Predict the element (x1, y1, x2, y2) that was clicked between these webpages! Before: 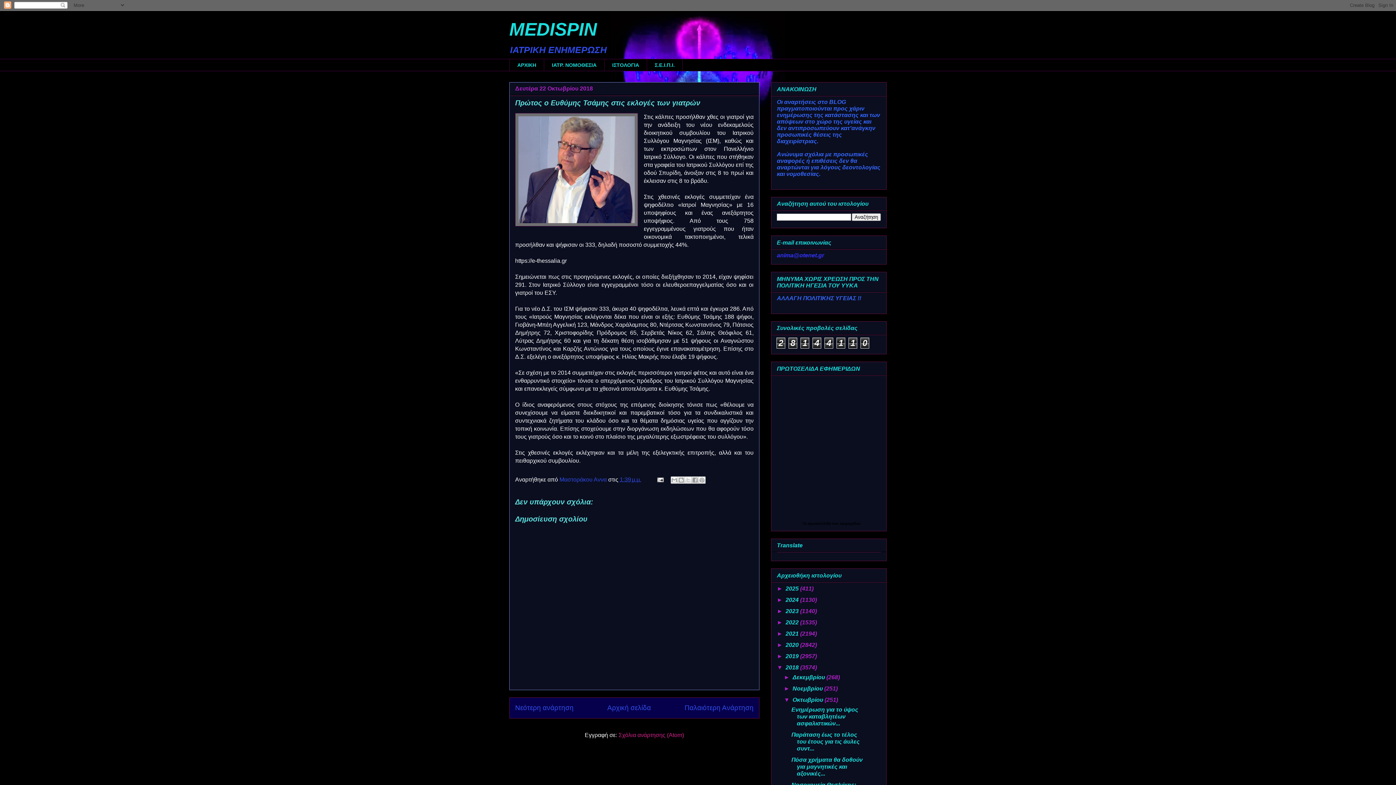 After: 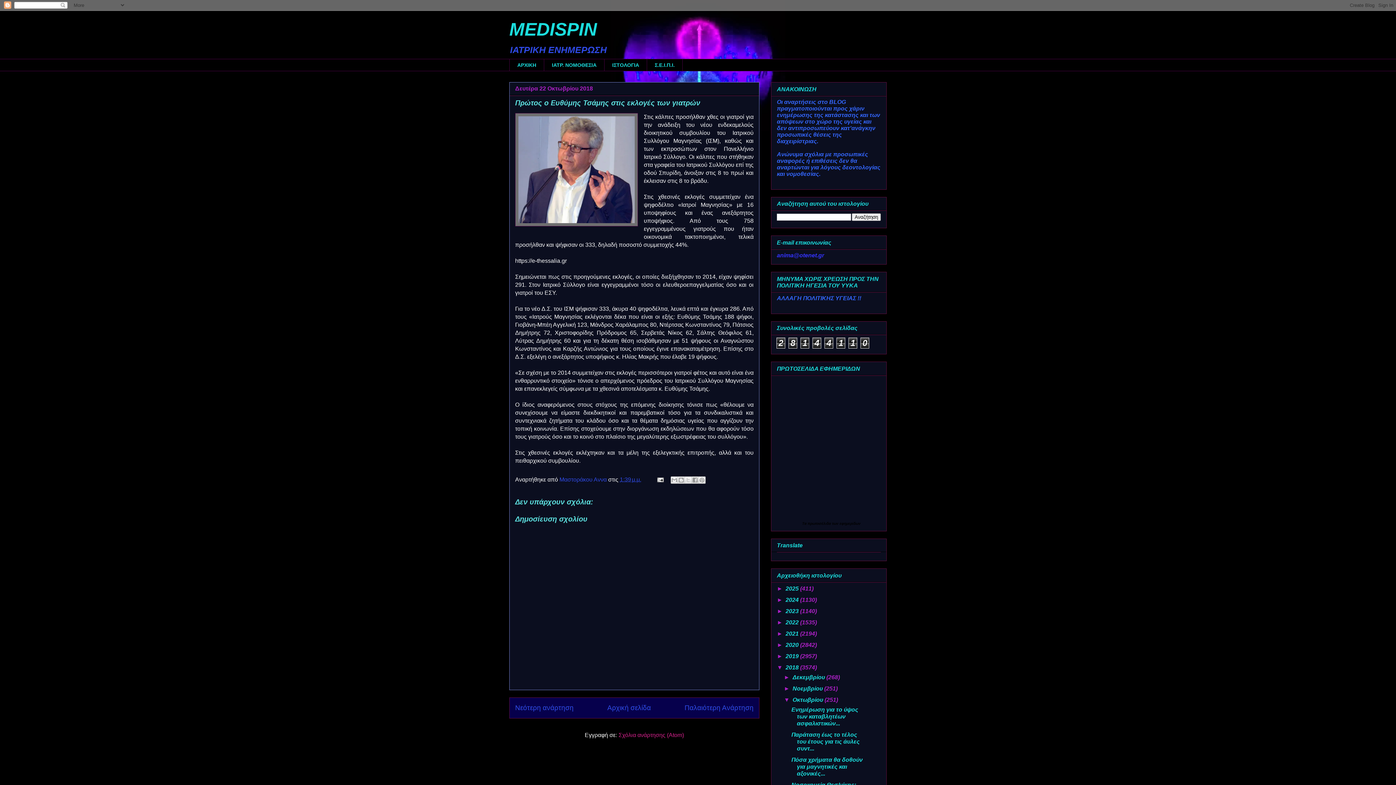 Action: label: πρωτοσέλιδα  bbox: (807, 521, 832, 525)